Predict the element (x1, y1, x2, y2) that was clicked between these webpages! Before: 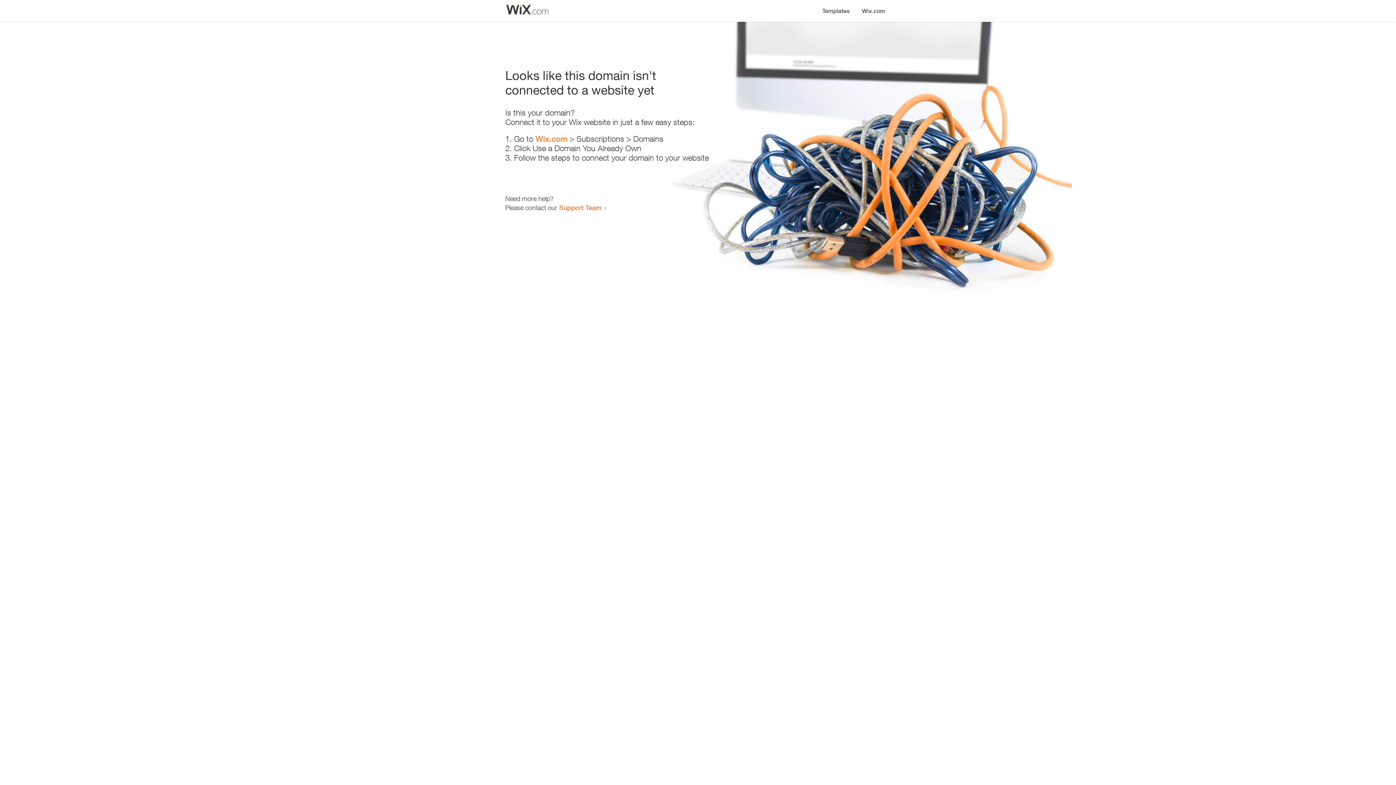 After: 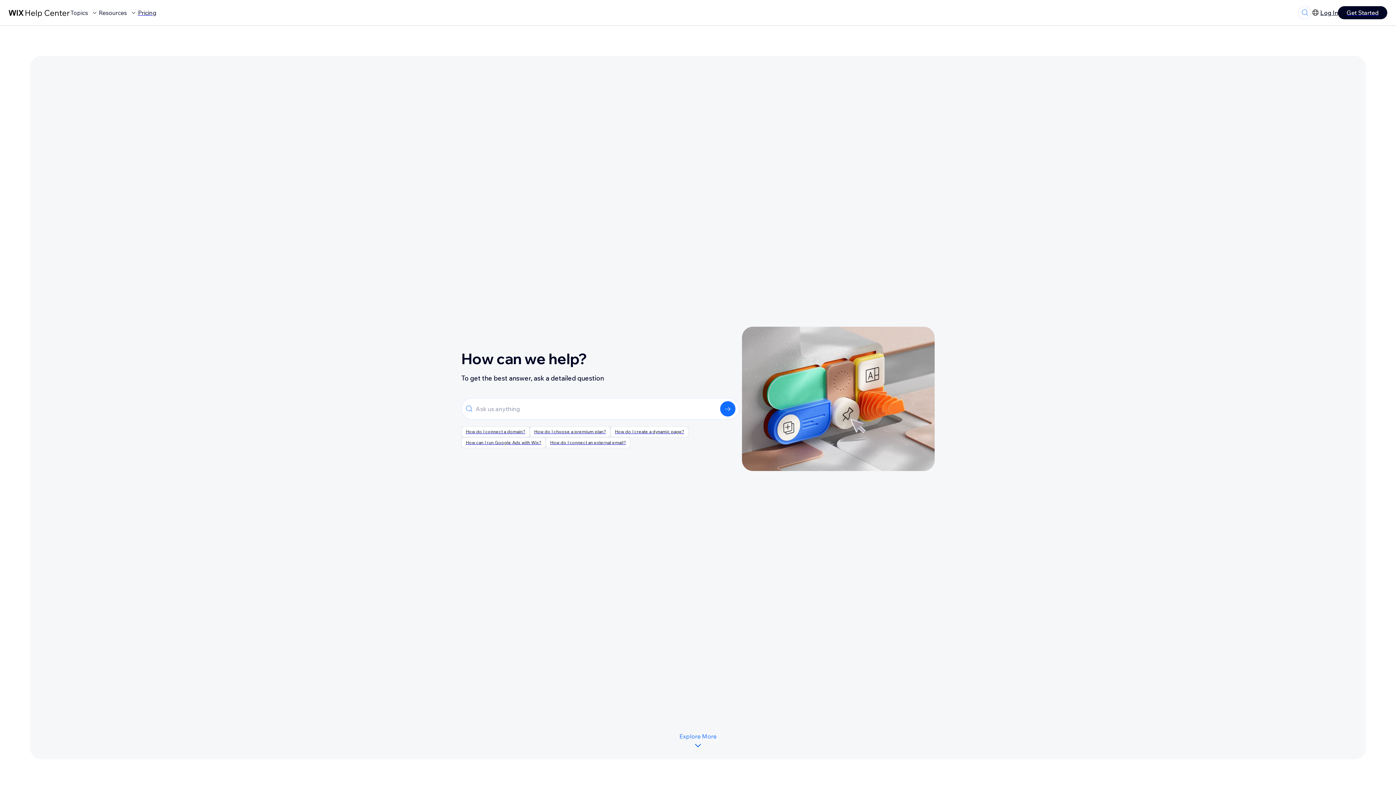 Action: bbox: (559, 203, 601, 211) label: Support Team